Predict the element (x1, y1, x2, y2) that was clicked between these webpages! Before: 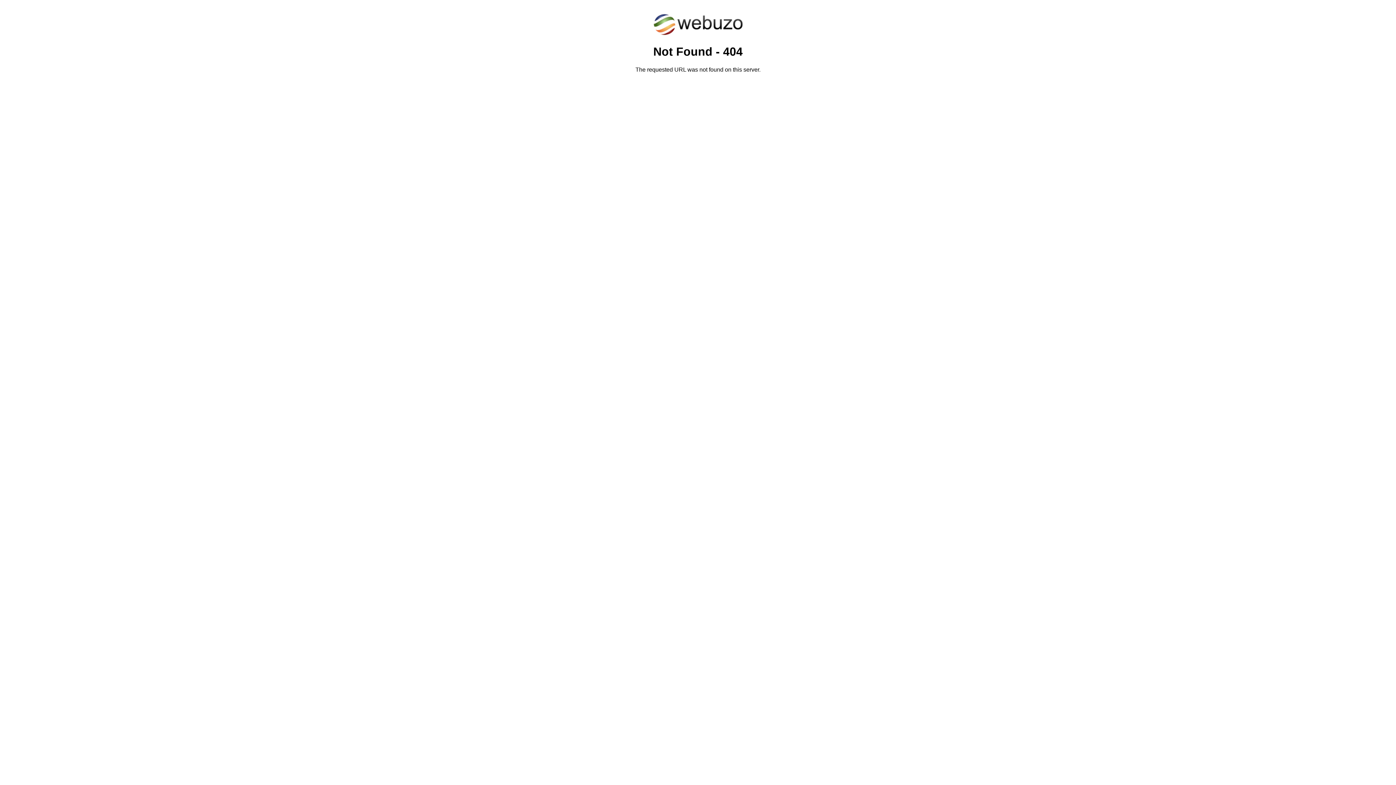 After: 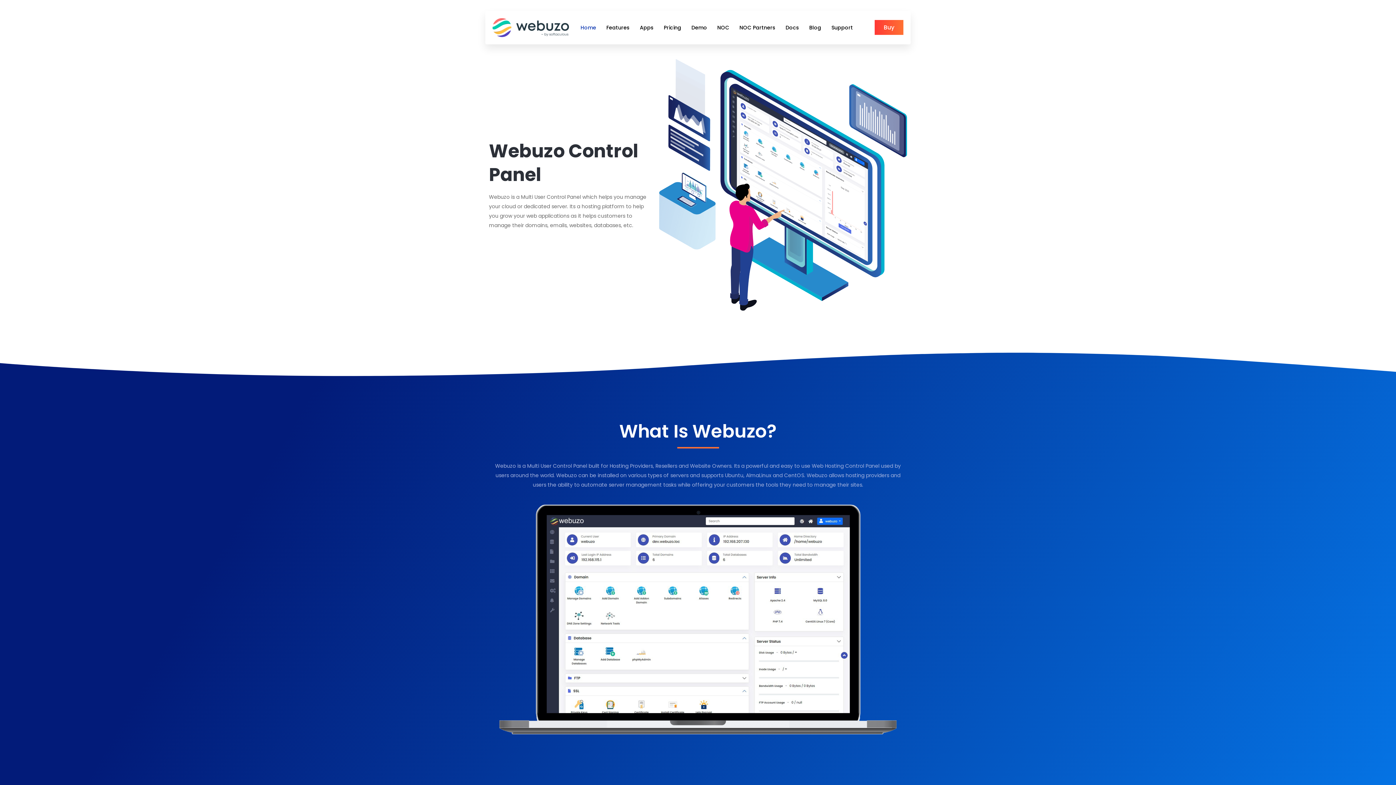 Action: bbox: (652, 30, 743, 37)